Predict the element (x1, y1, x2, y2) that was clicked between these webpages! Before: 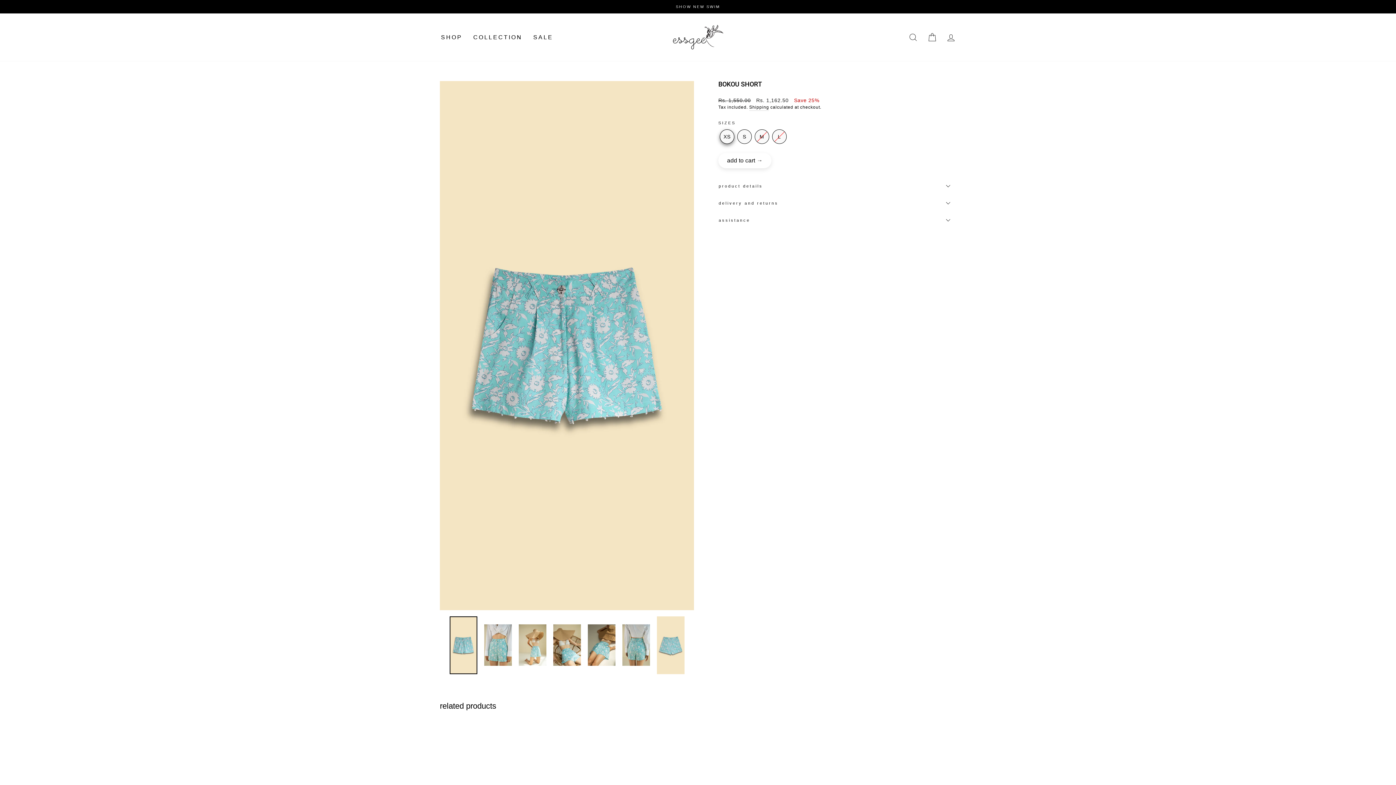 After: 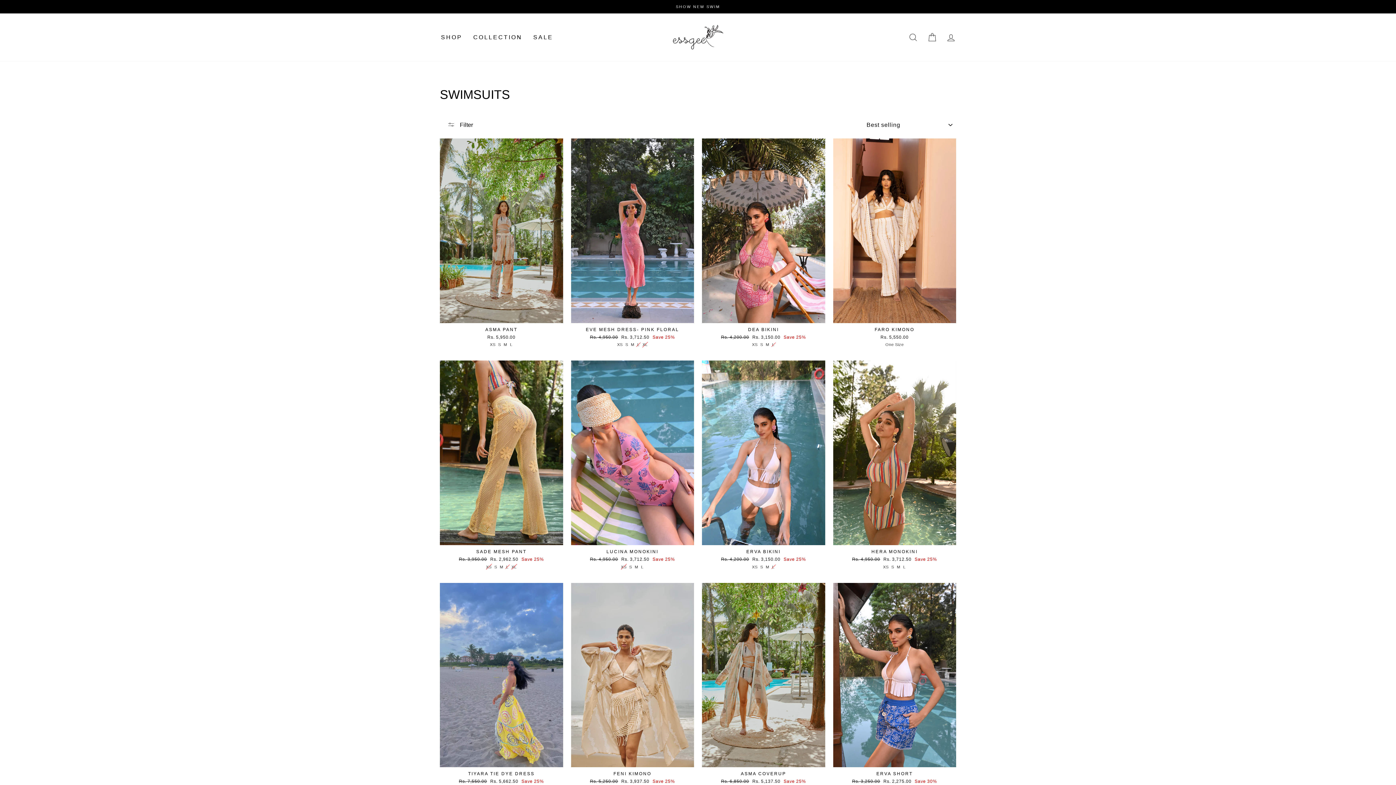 Action: label: About SHOW NEW SWIM https://essgee.co/collections/swimsuits bbox: (441, 3, 954, 9)